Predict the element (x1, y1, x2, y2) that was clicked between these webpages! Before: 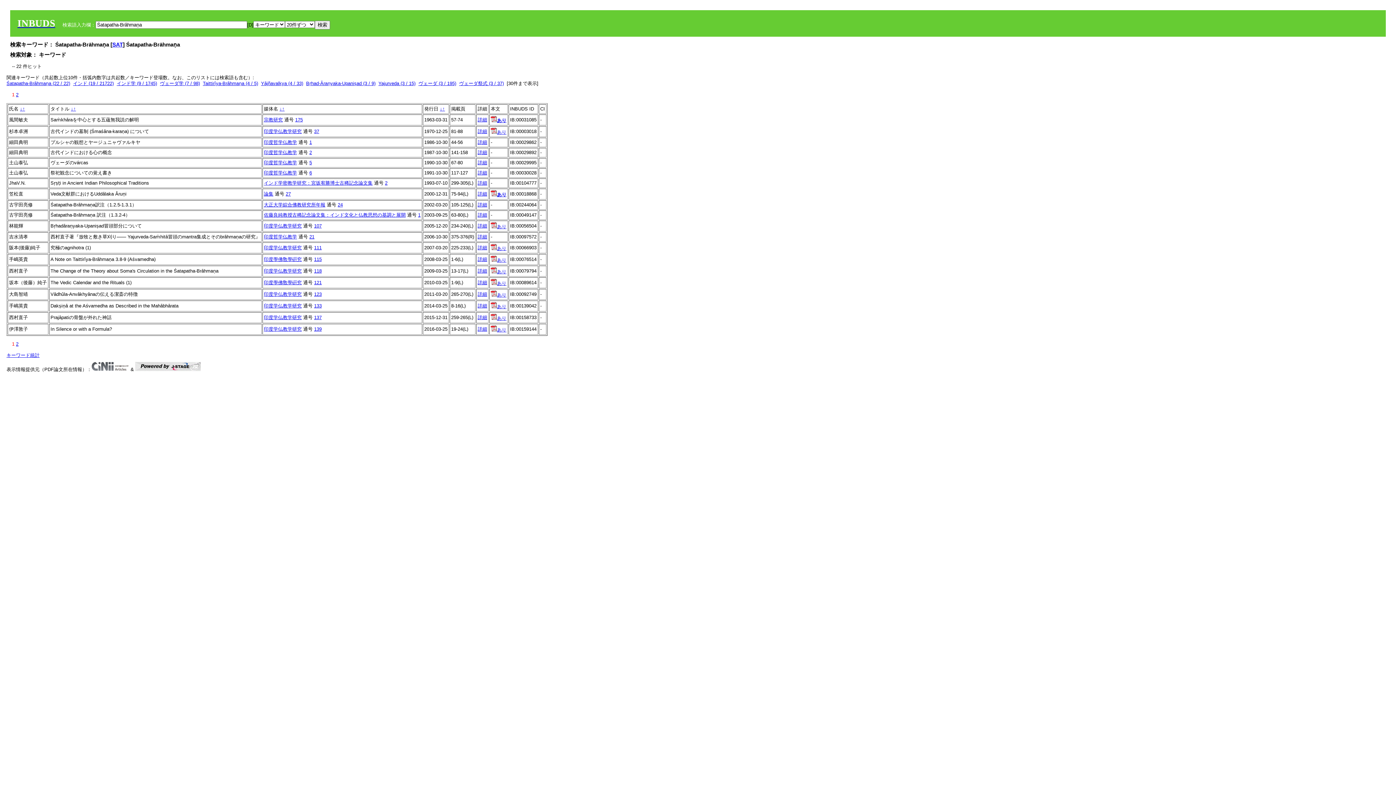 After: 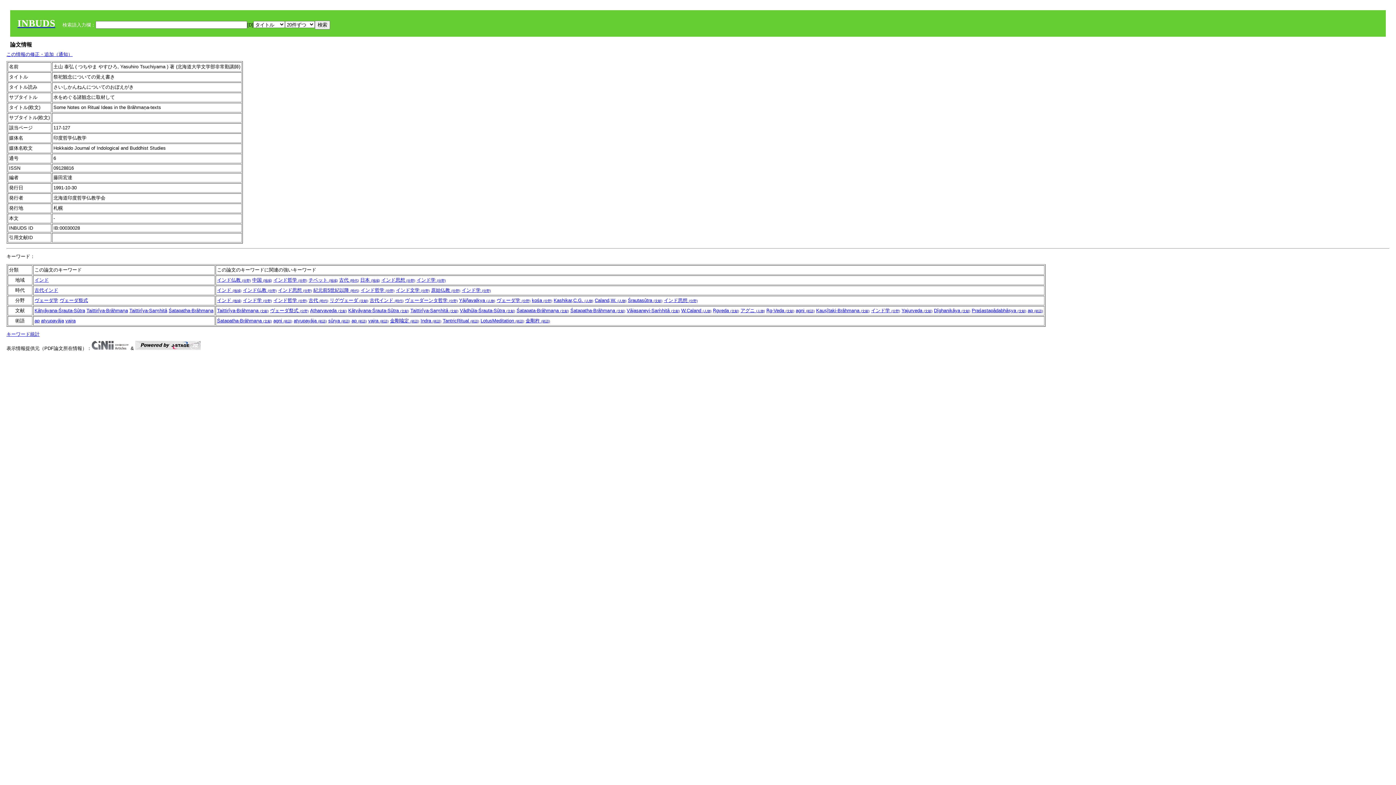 Action: label: 詳細 bbox: (477, 170, 487, 175)